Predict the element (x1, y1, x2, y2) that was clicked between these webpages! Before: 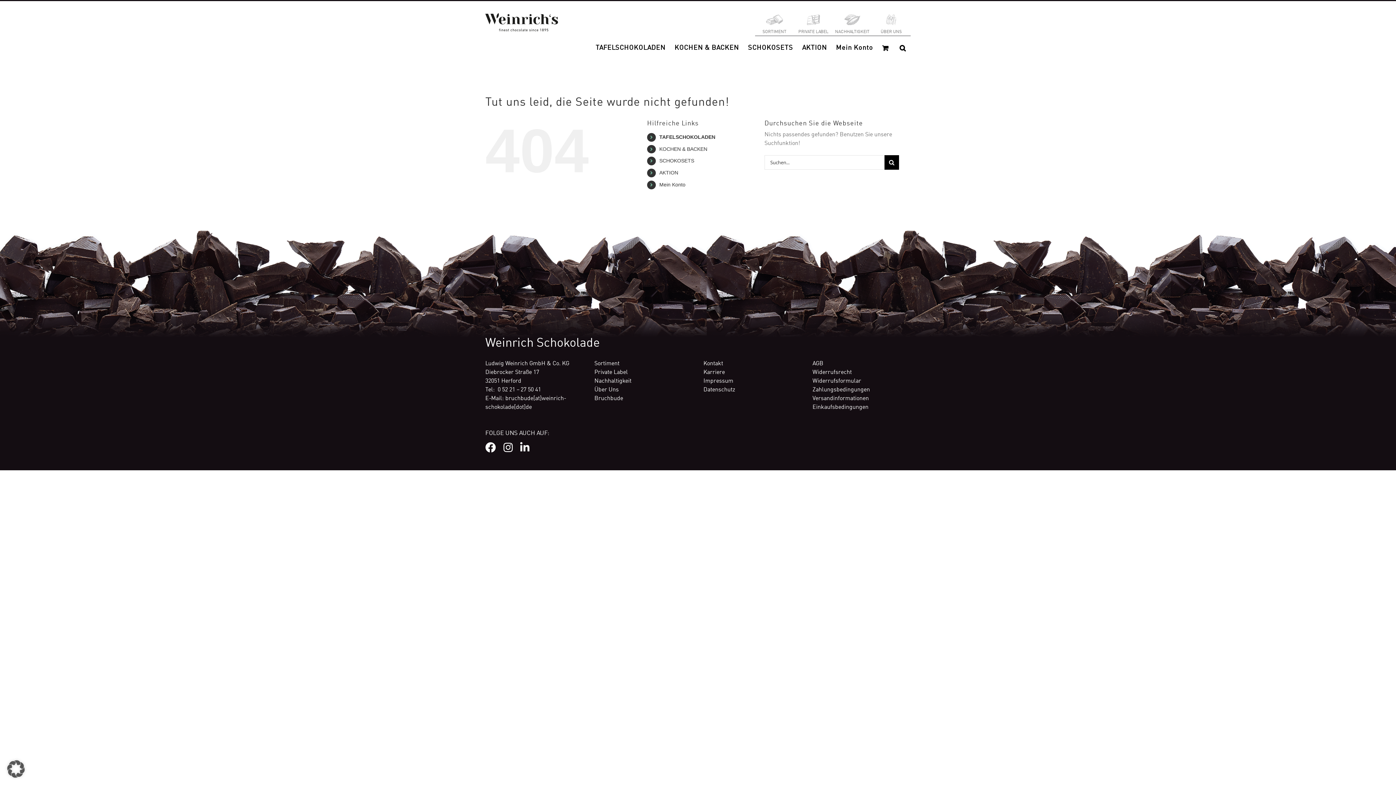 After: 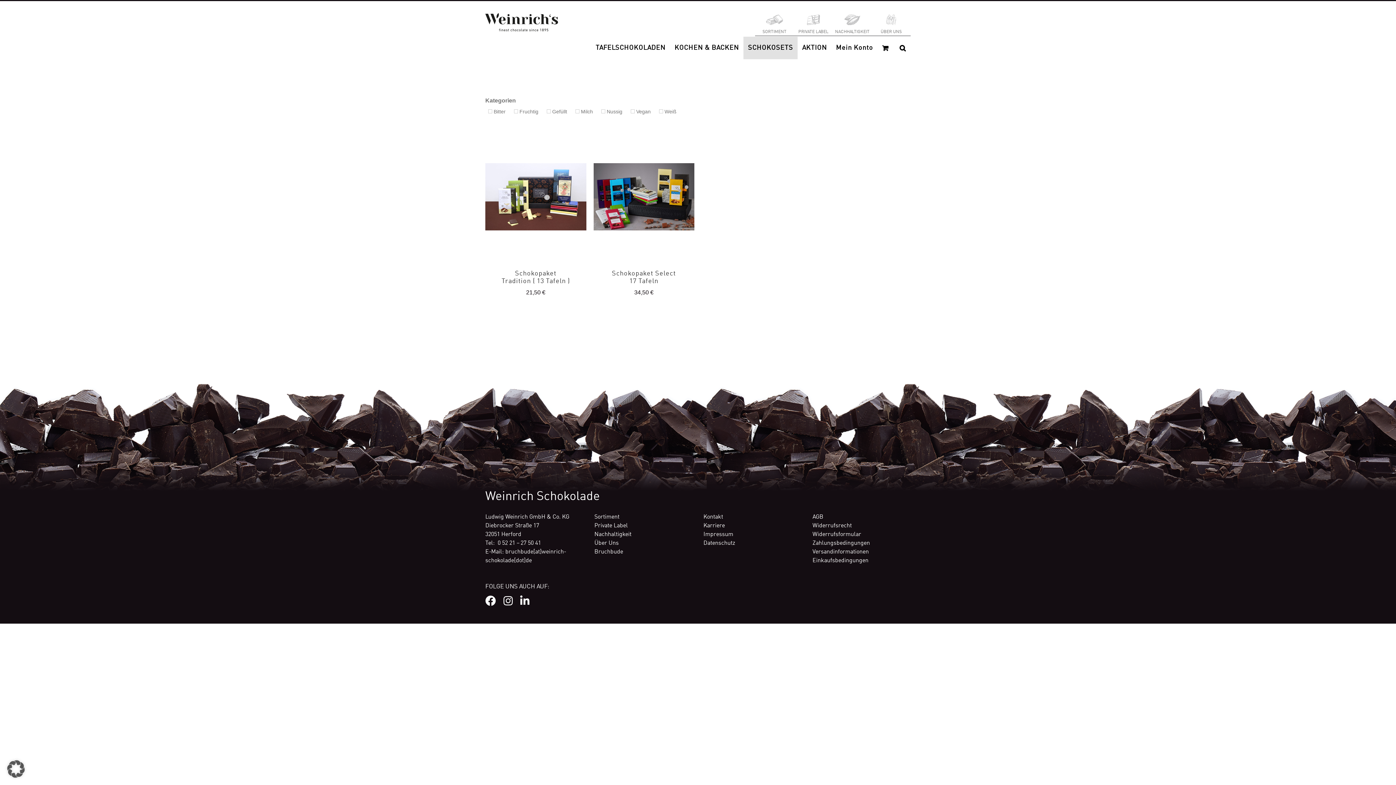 Action: label: SCHOKOSETS bbox: (743, 36, 797, 59)